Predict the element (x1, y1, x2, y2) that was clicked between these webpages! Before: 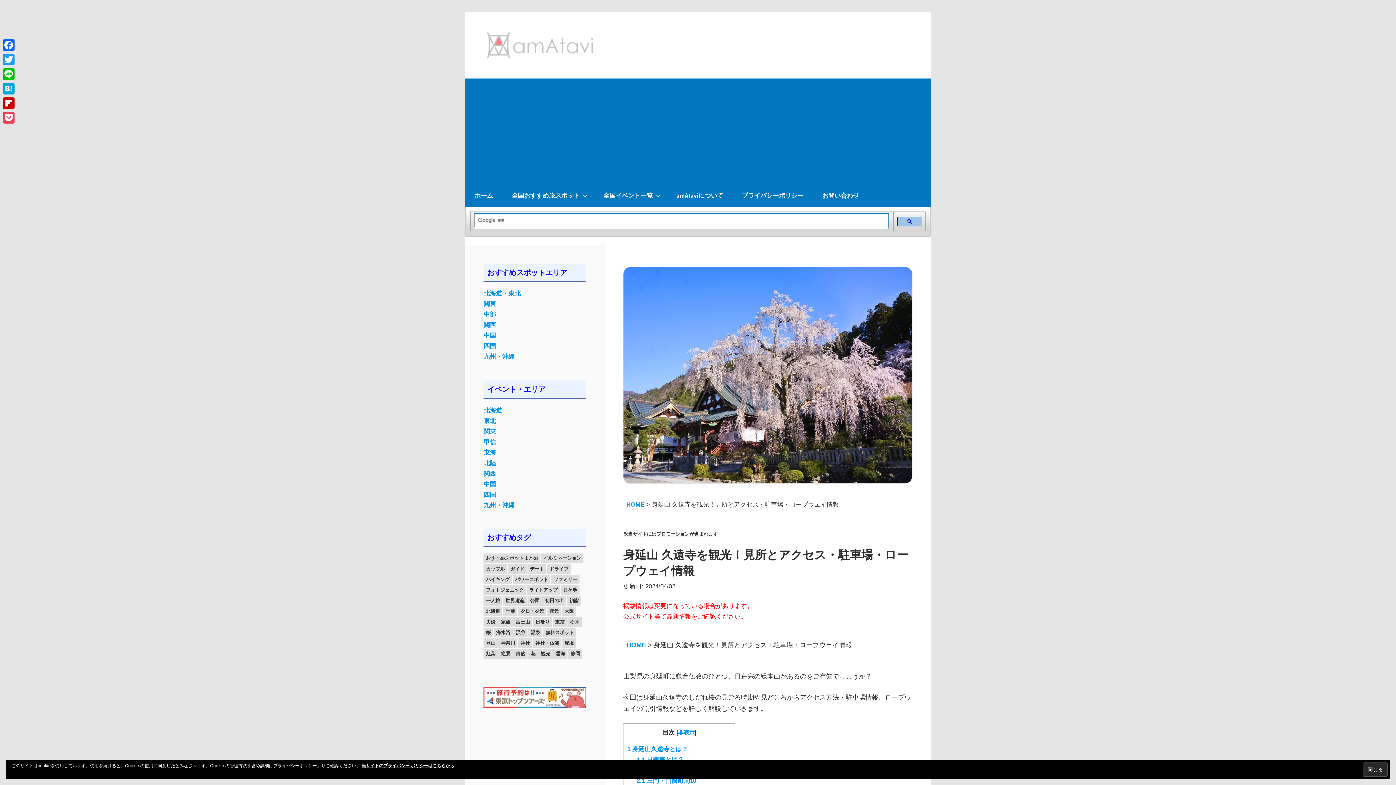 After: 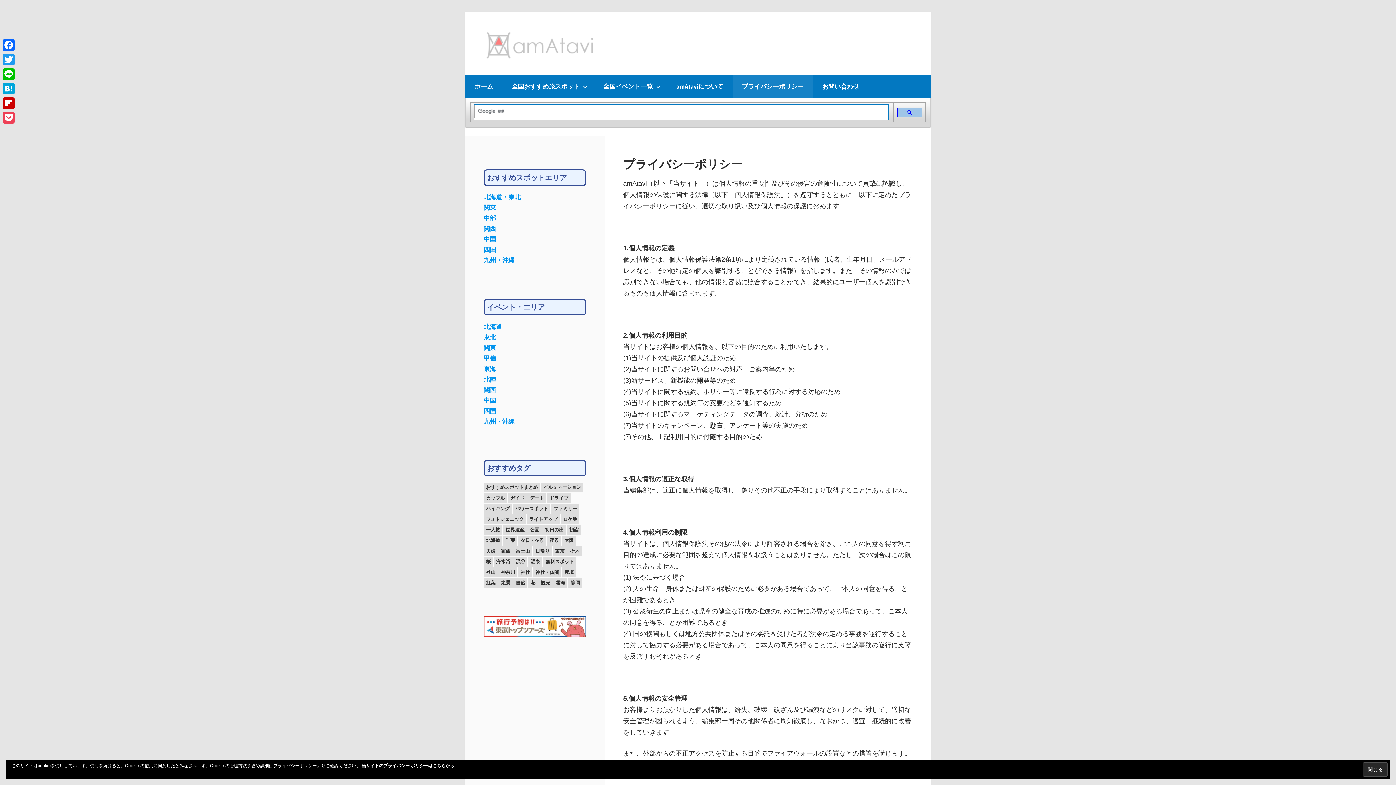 Action: label: 当サイトのプライバシー ポリシーはこちらから bbox: (361, 763, 454, 768)